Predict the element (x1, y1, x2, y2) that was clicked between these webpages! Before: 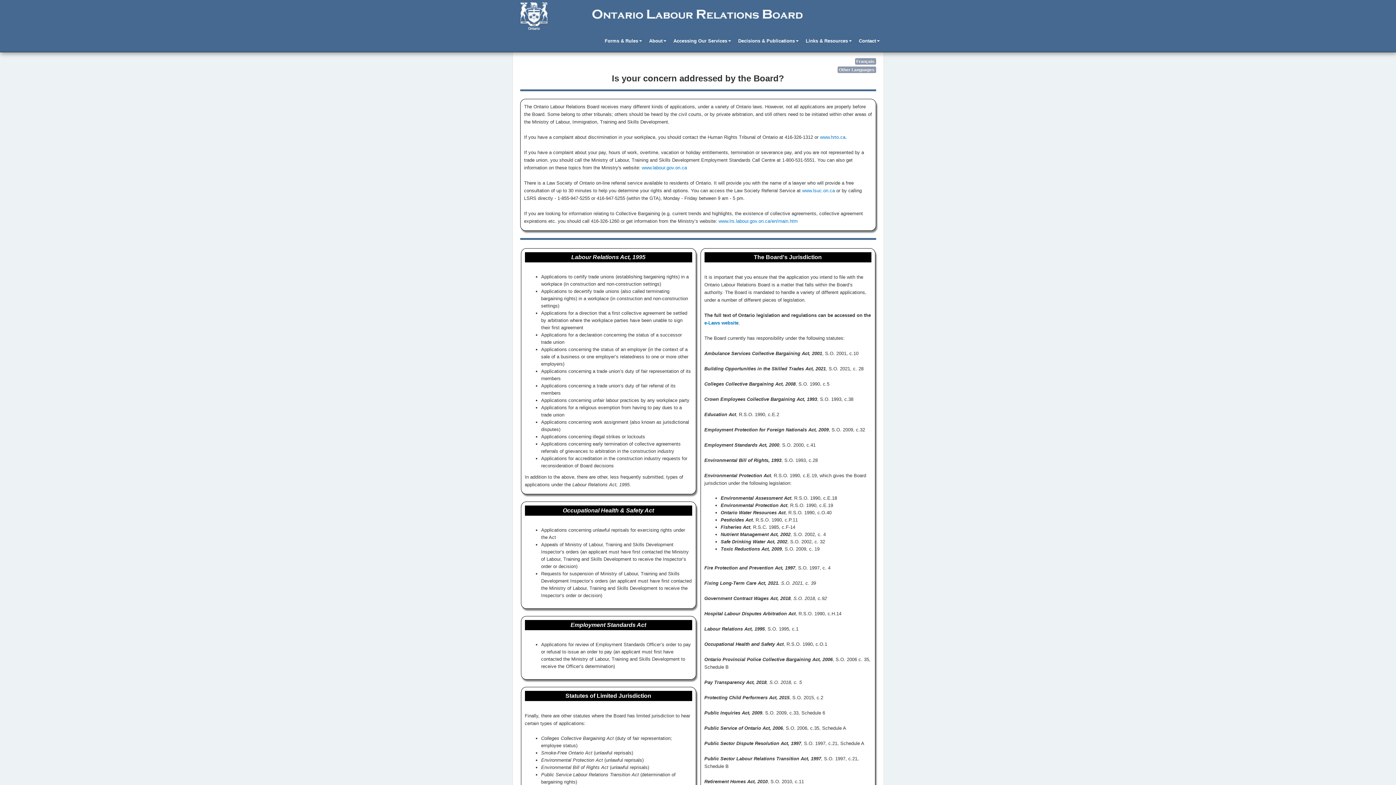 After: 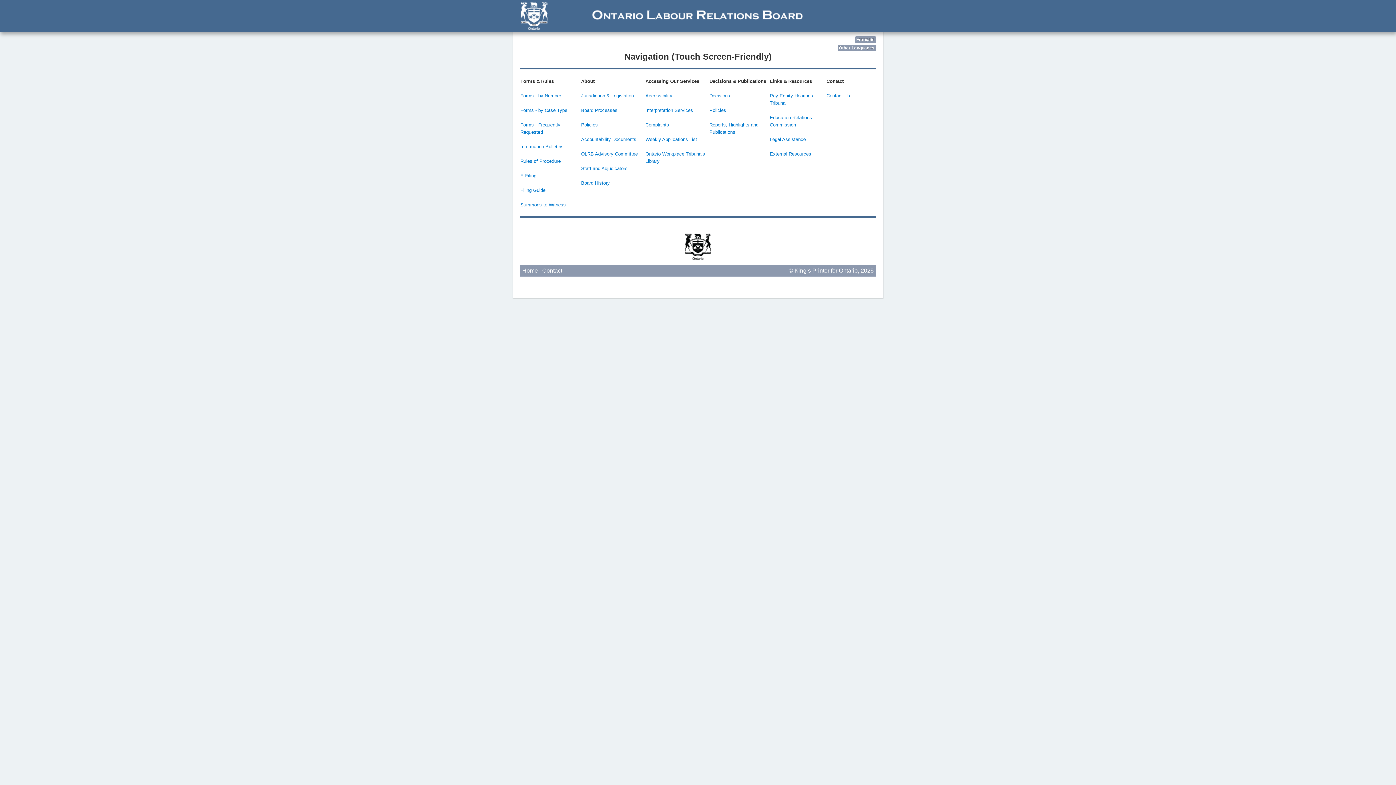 Action: bbox: (734, 33, 802, 48) label: Decisions & Publications